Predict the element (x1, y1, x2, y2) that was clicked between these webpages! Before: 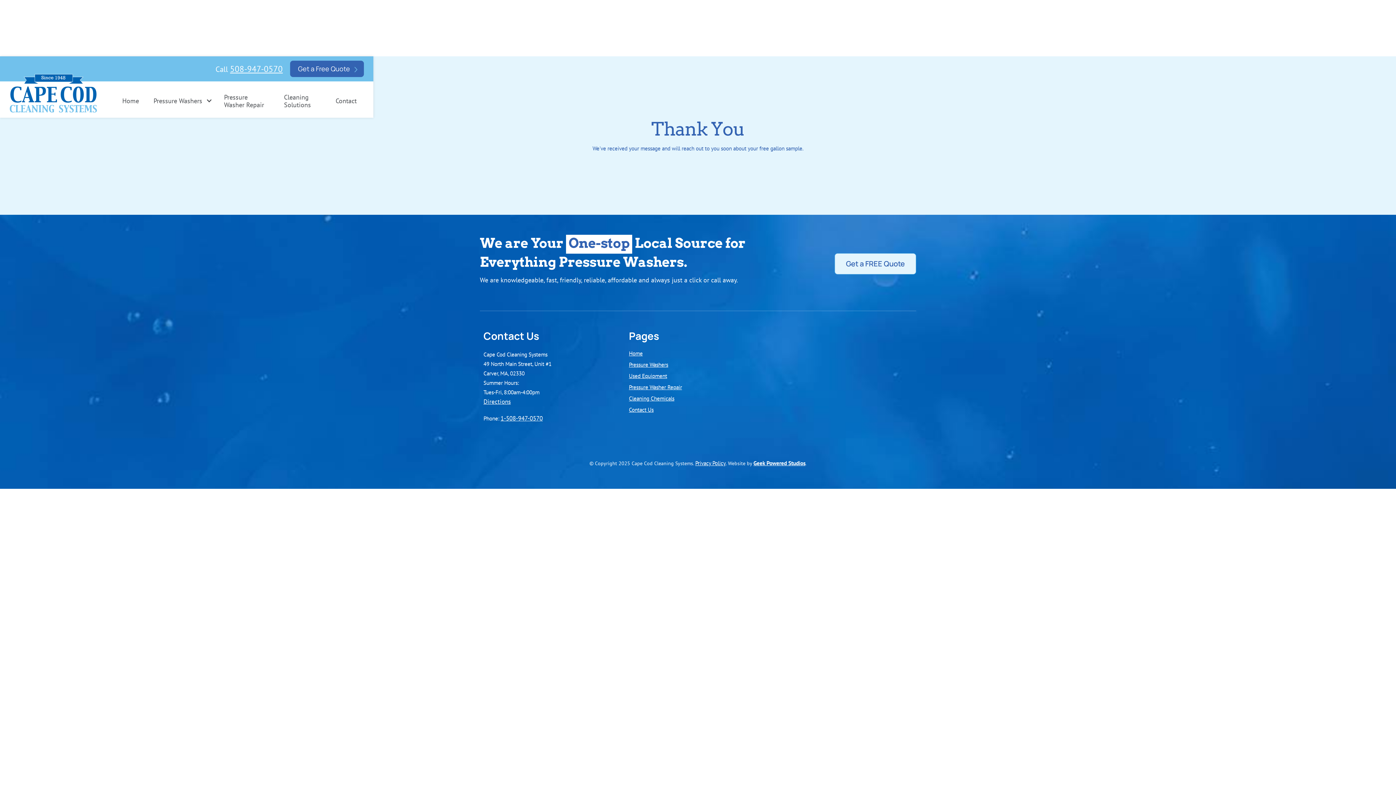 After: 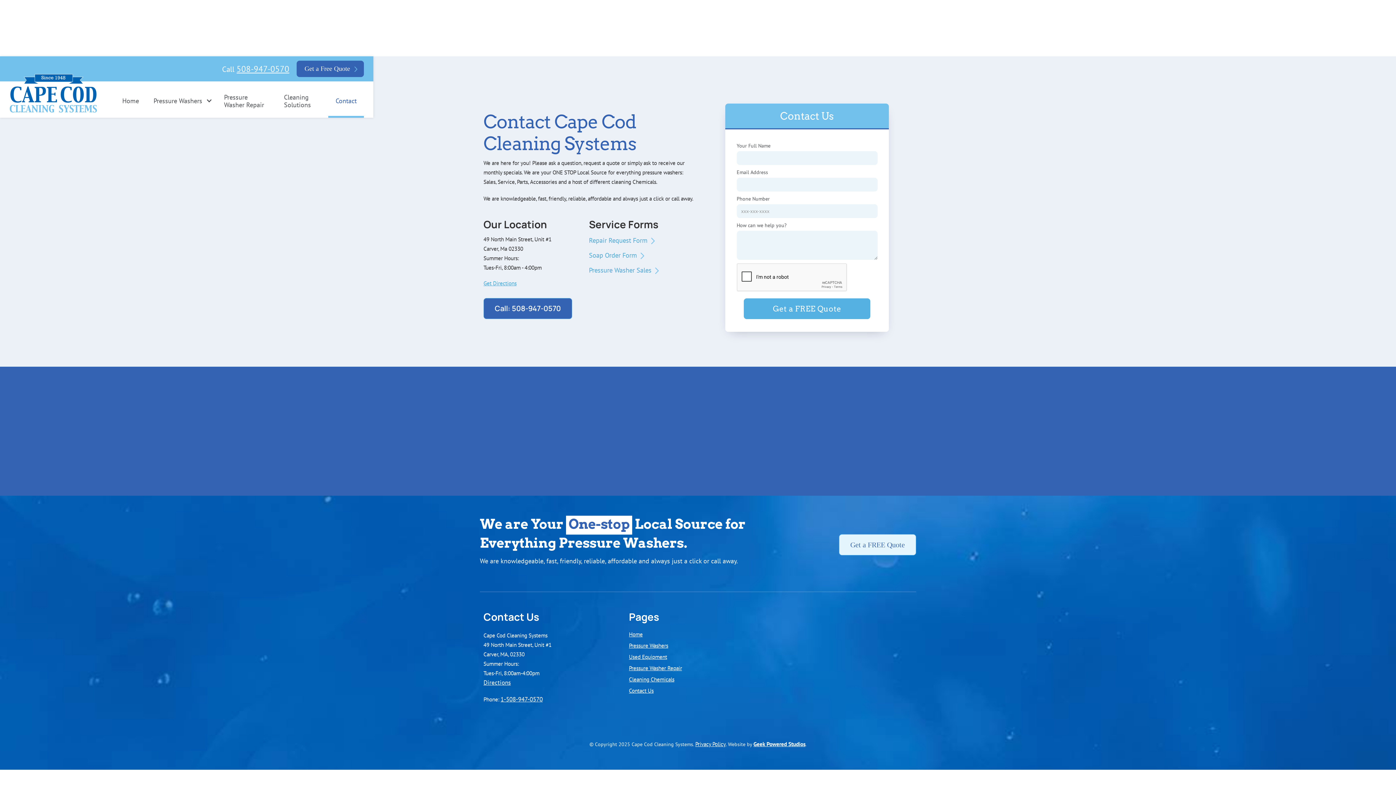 Action: label: Contact bbox: (328, 84, 364, 117)